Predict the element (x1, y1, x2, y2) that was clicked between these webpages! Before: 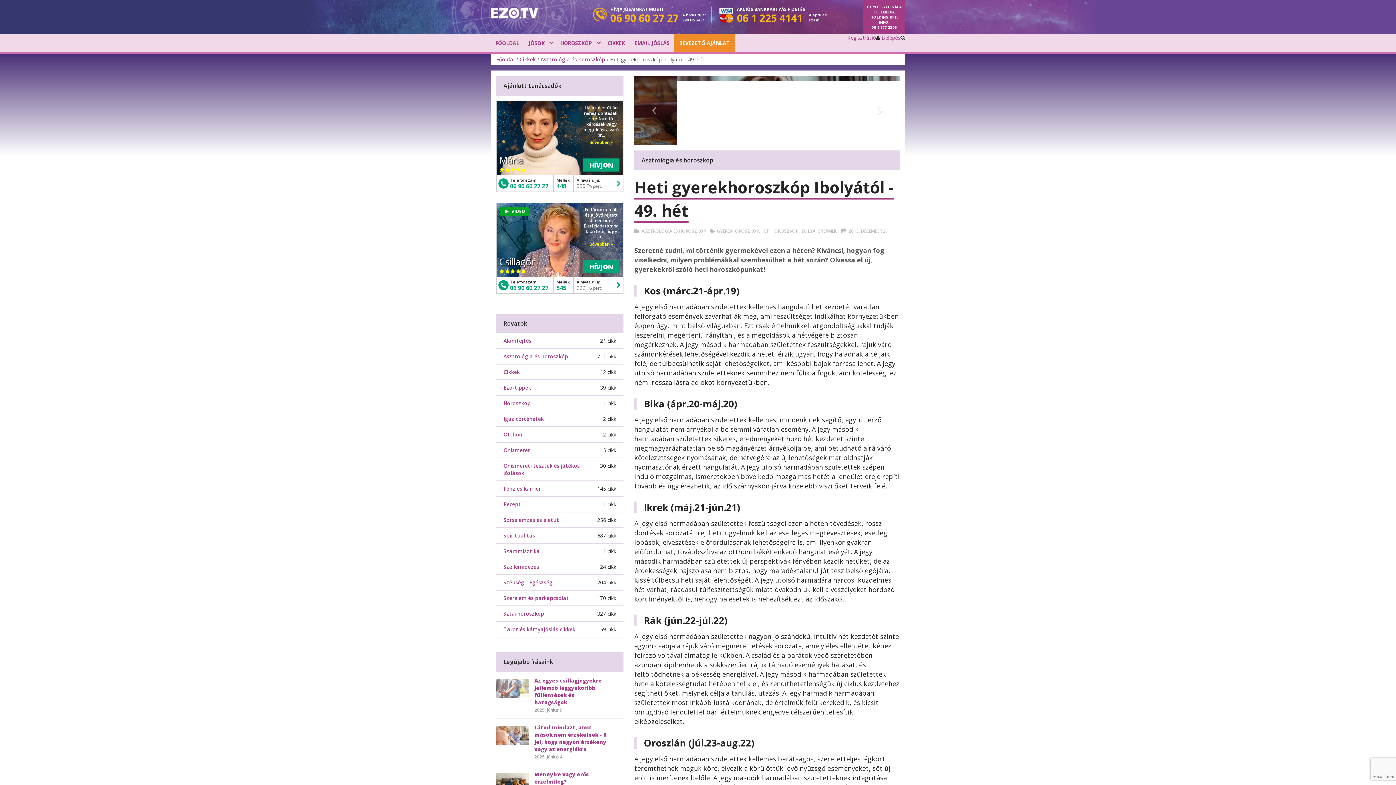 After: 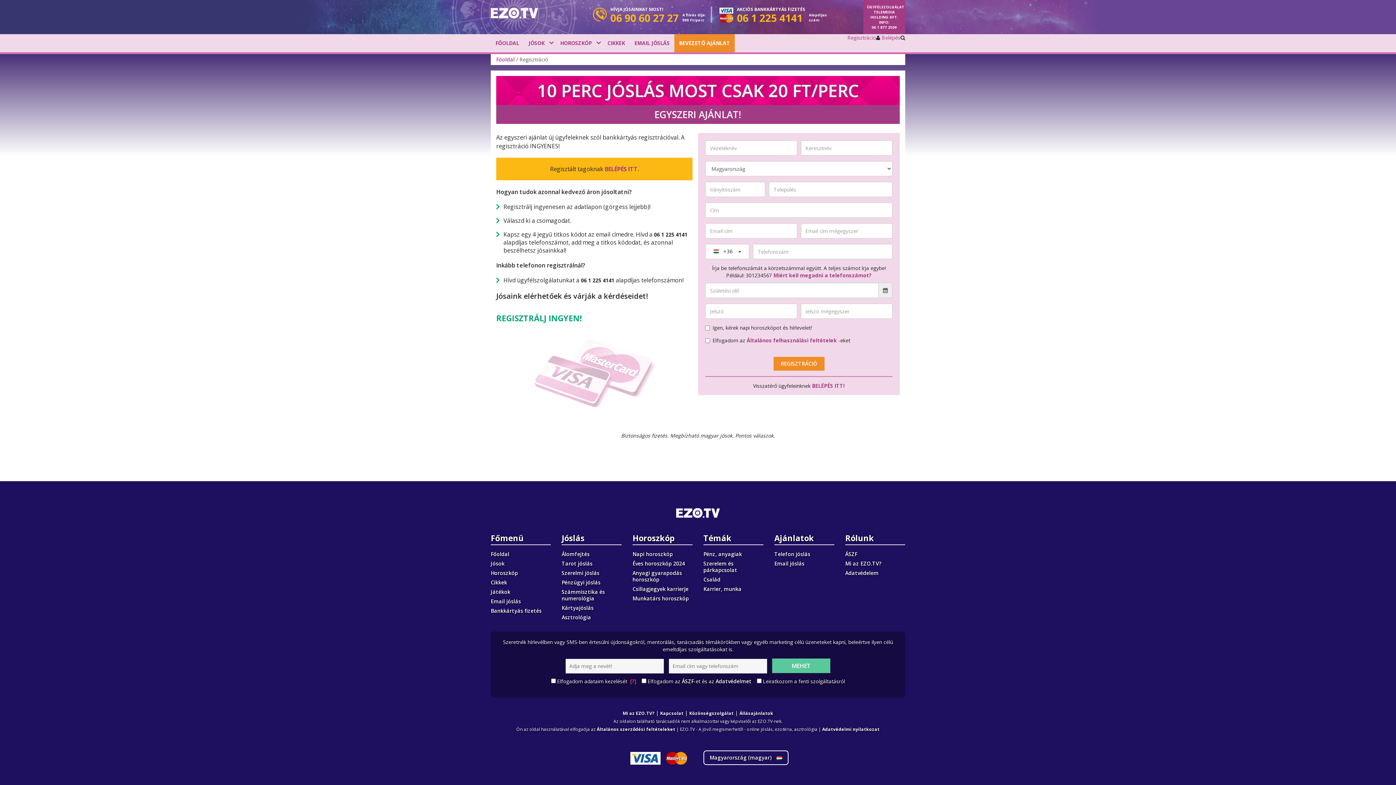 Action: bbox: (674, 34, 734, 52) label: BEVEZETŐ AJÁNLAT